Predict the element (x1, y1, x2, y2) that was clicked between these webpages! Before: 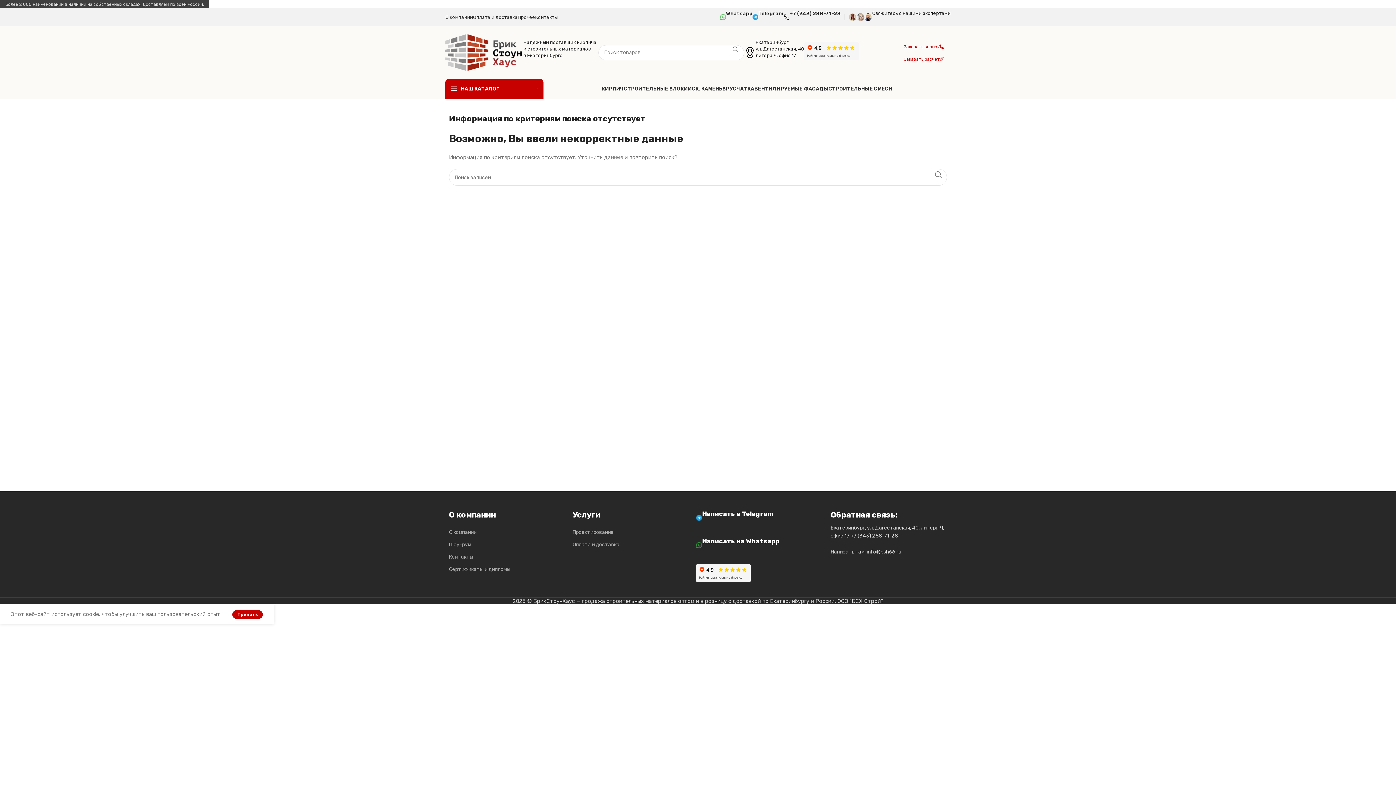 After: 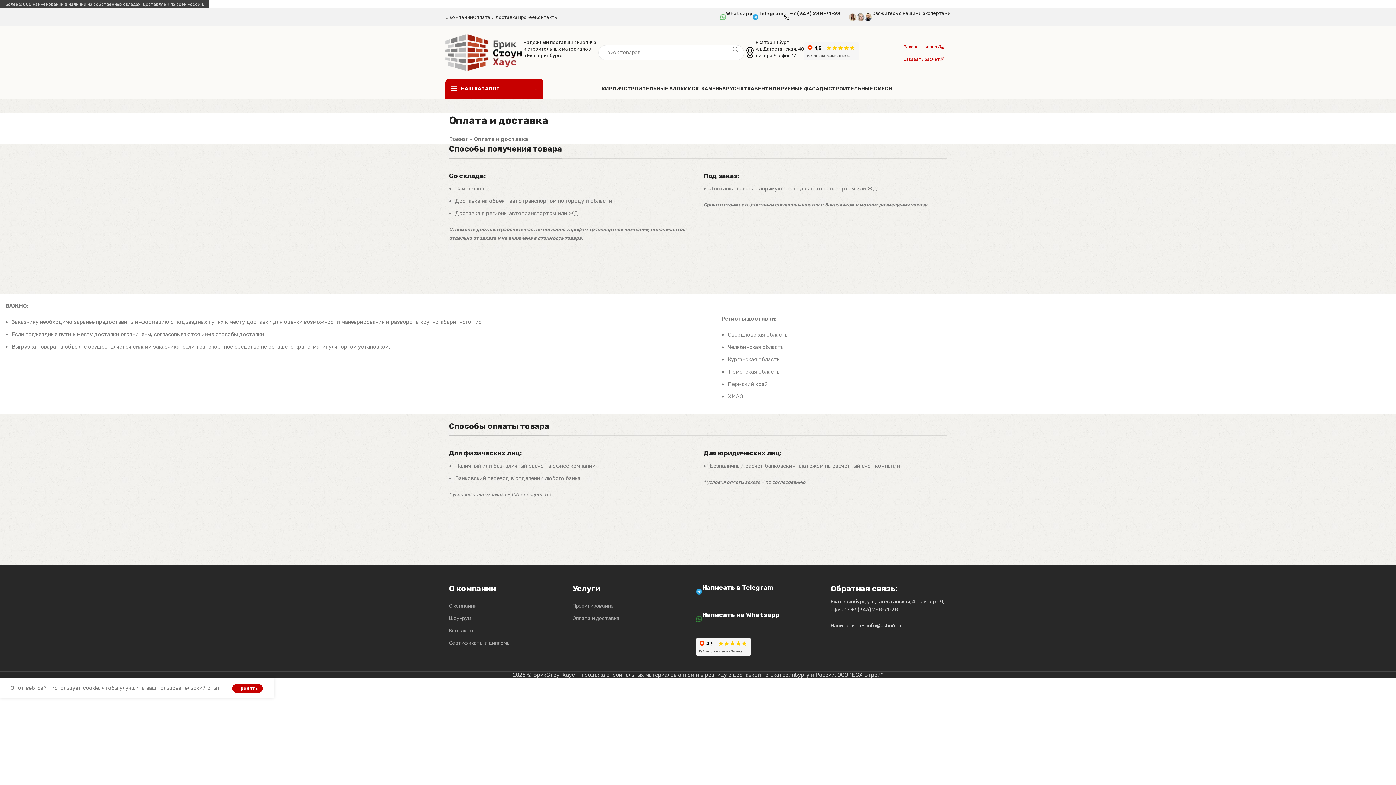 Action: label: Оплата и доставка bbox: (572, 538, 685, 551)